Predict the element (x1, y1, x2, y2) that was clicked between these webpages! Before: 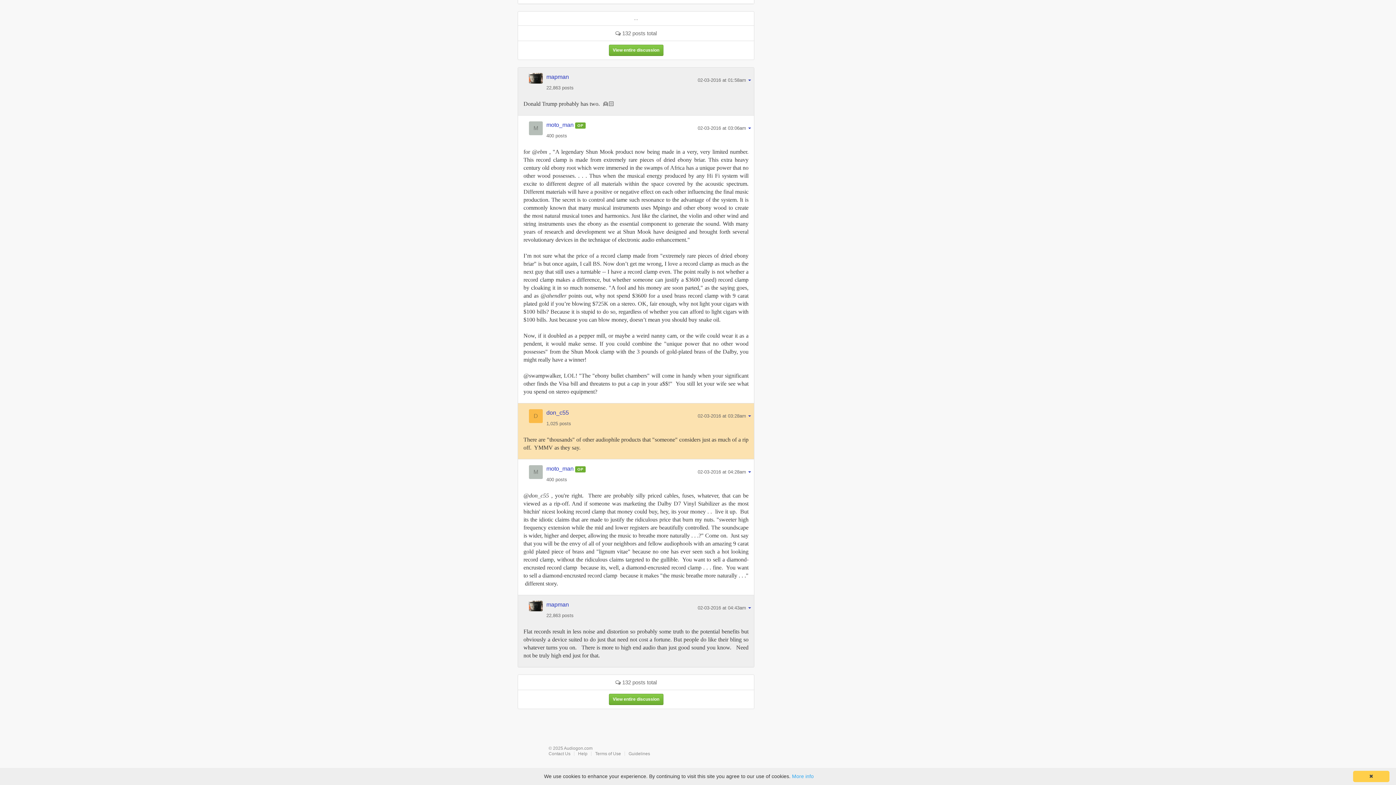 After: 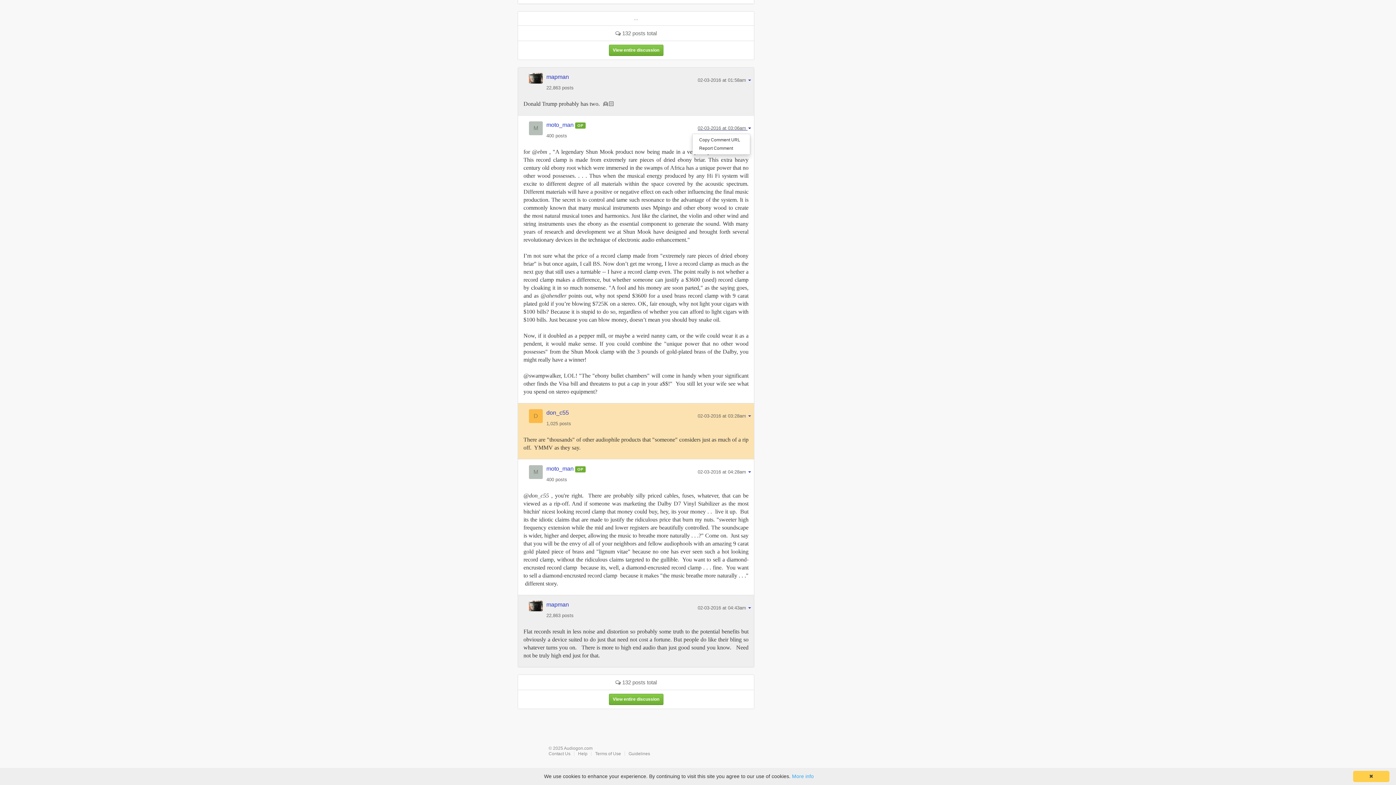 Action: bbox: (697, 124, 751, 130) label: 02-03-2016 at 03:06am 